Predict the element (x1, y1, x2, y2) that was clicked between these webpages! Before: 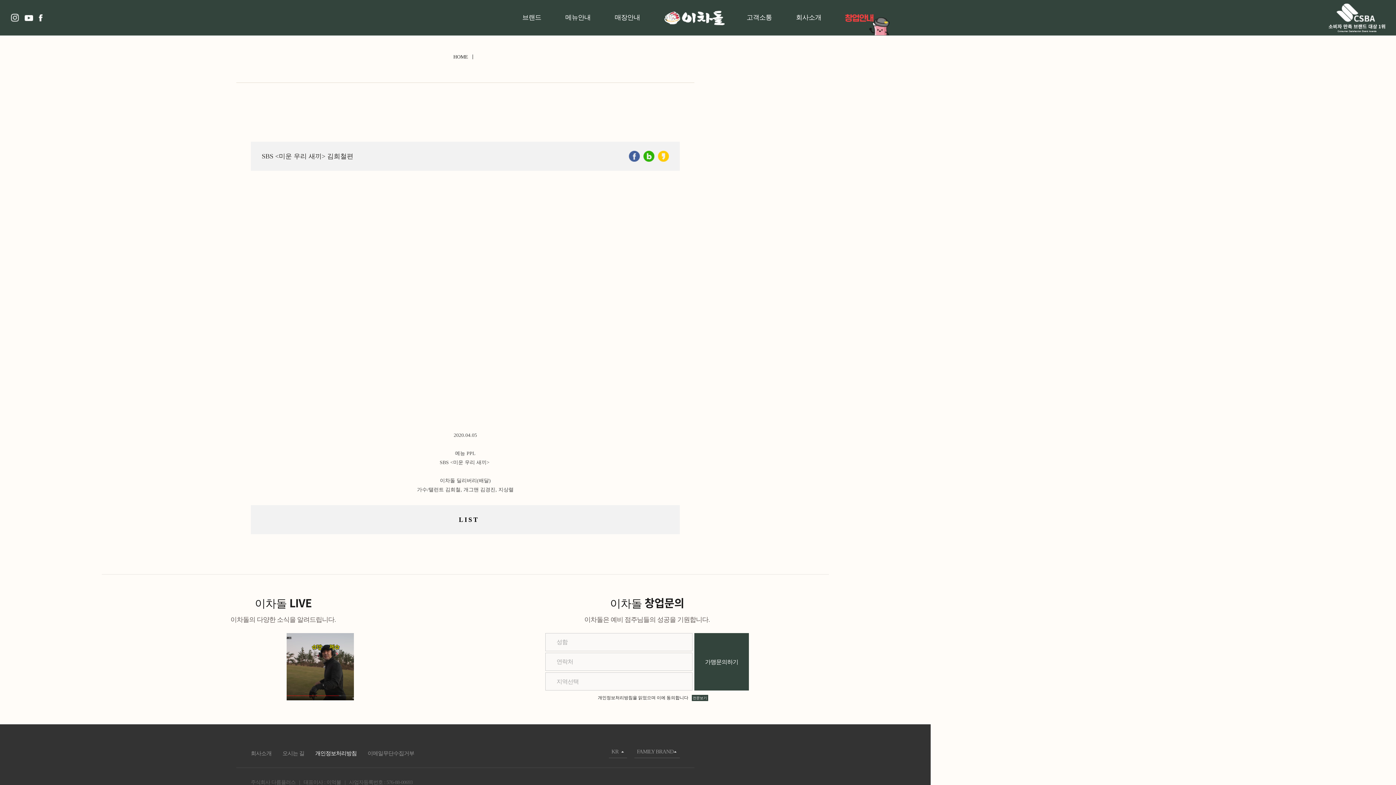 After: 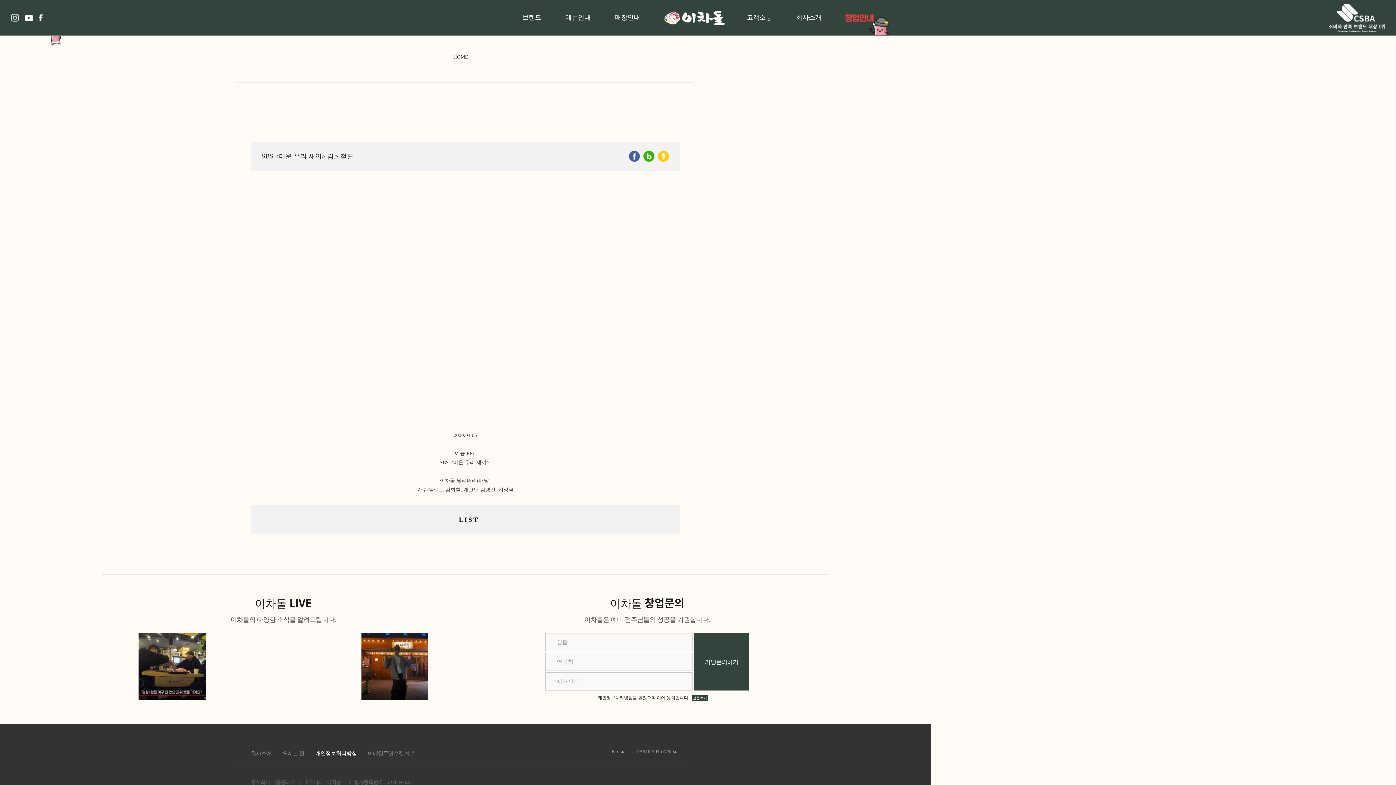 Action: bbox: (38, 12, 42, 21)